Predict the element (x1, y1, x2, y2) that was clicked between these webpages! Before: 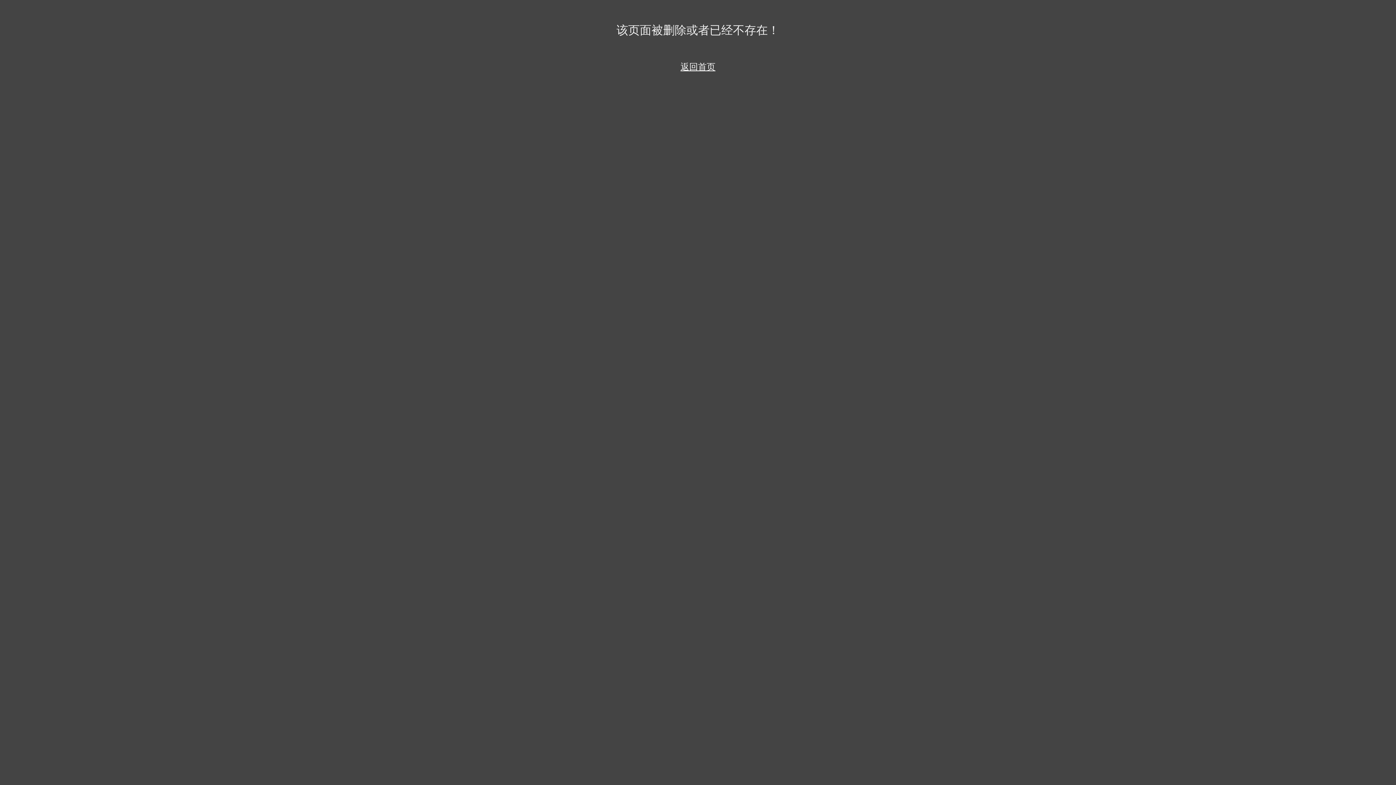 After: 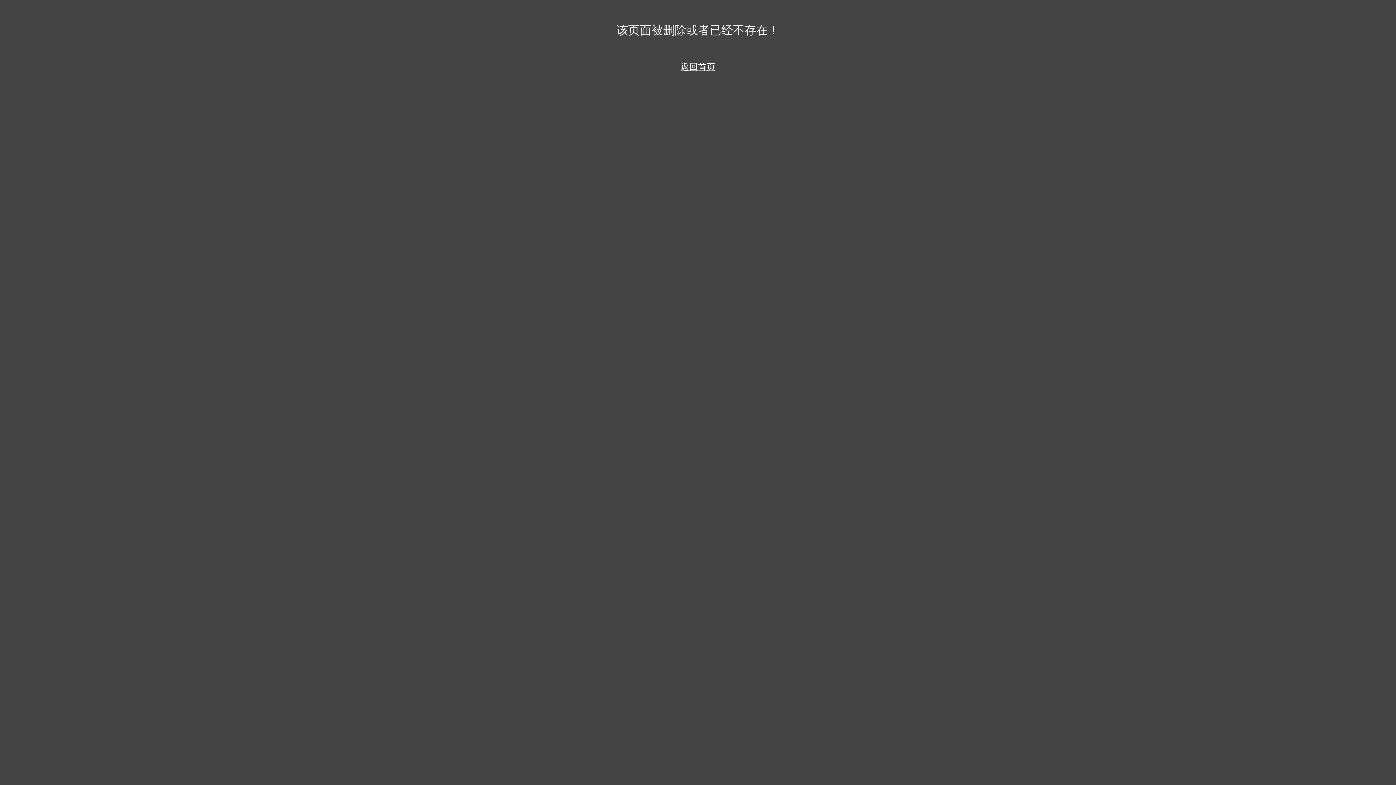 Action: bbox: (2, 50, 1393, 72) label: 返回首页